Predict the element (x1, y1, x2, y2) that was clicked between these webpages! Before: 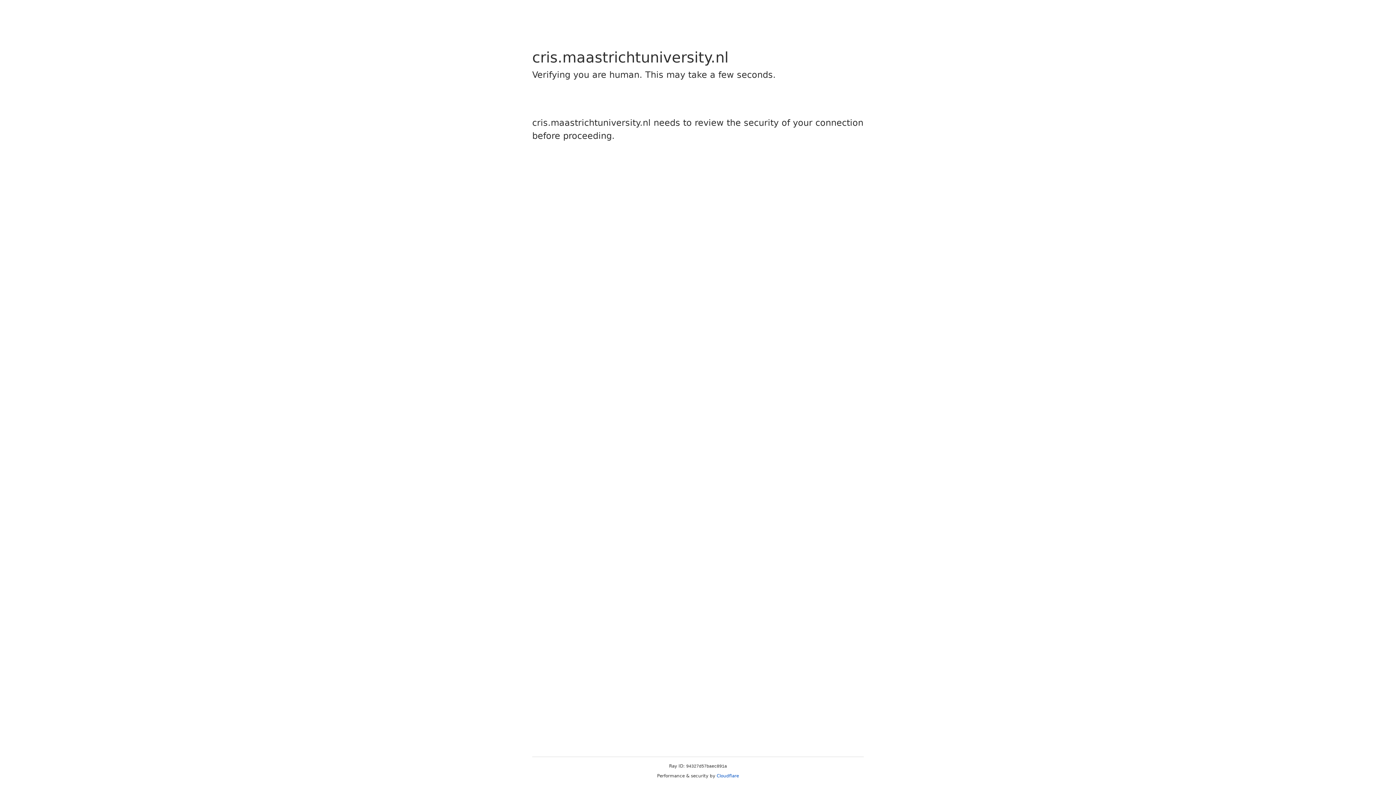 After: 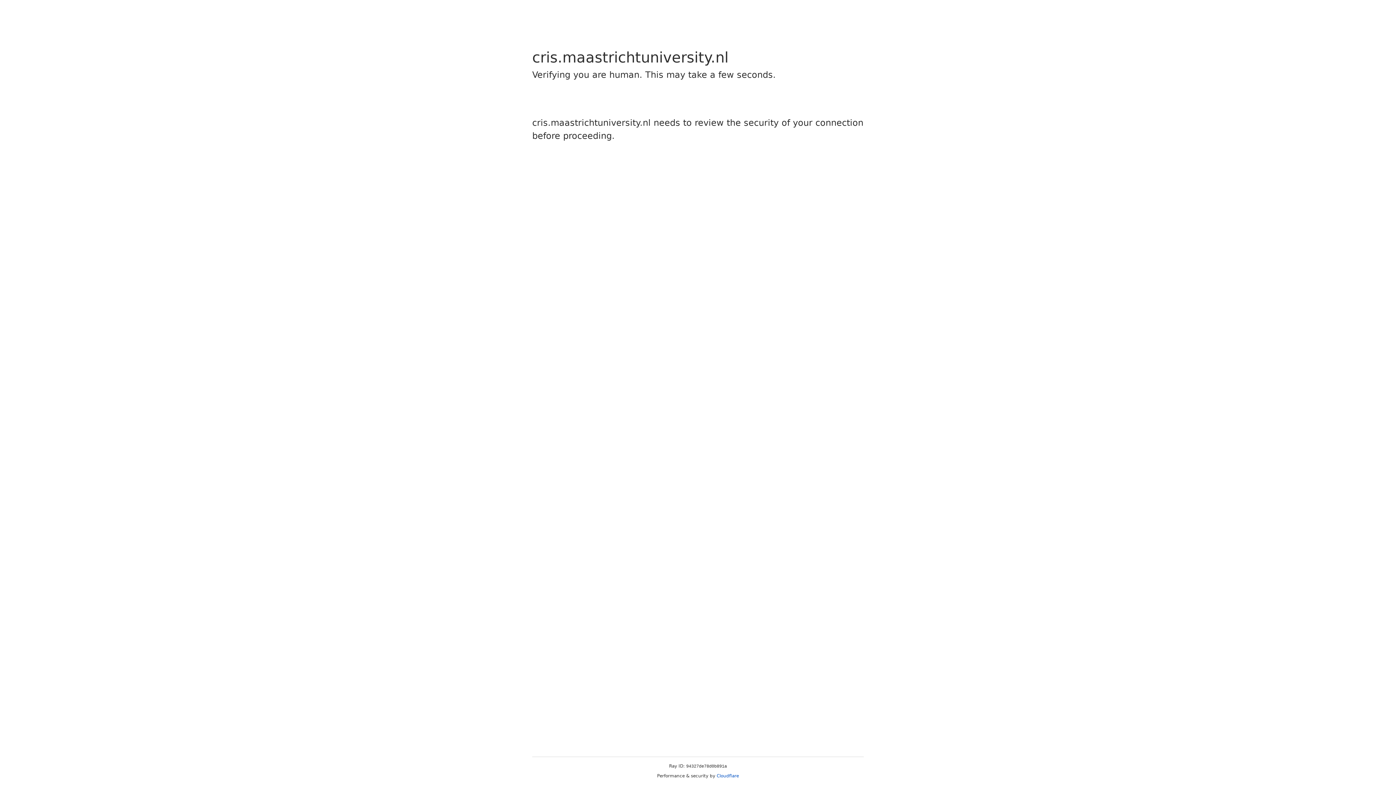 Action: label: Cloudflare bbox: (716, 773, 739, 778)